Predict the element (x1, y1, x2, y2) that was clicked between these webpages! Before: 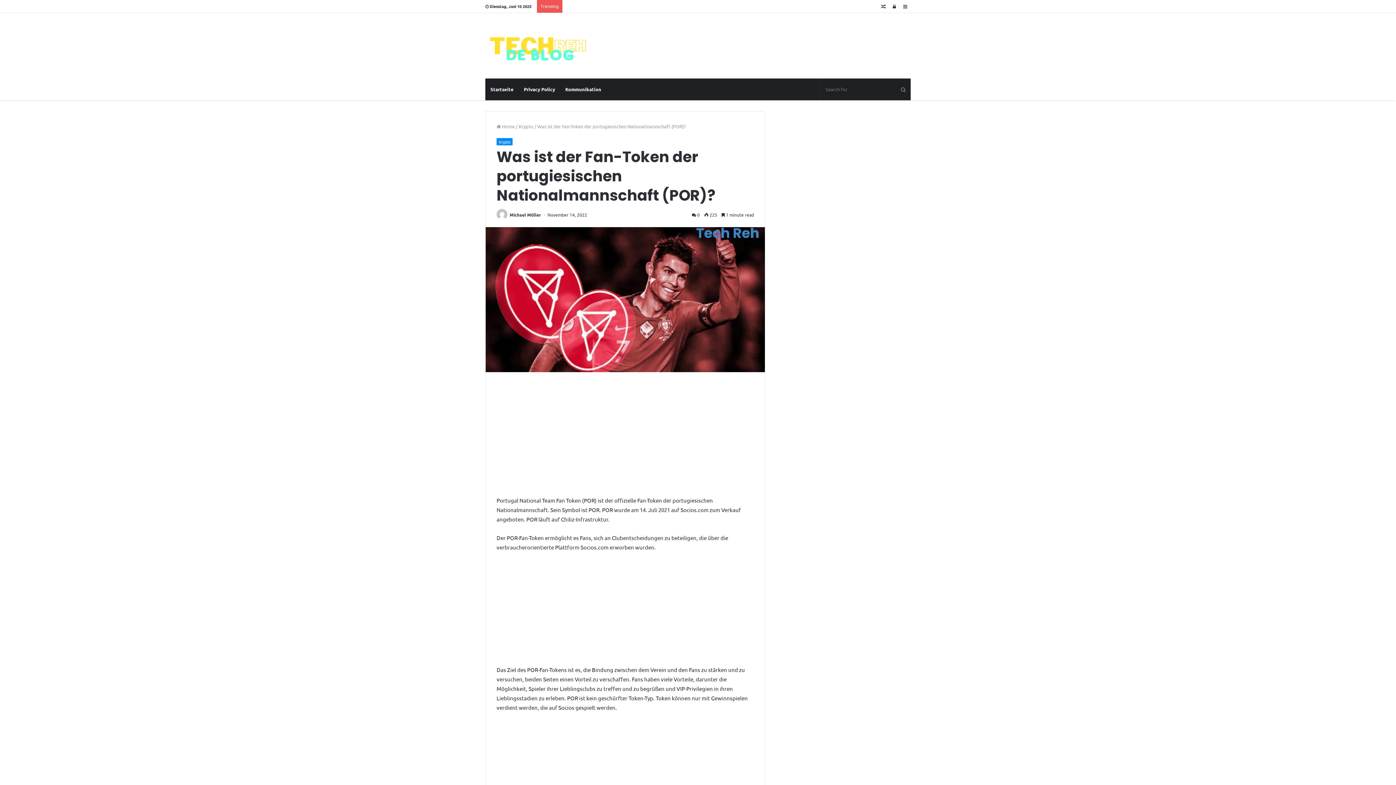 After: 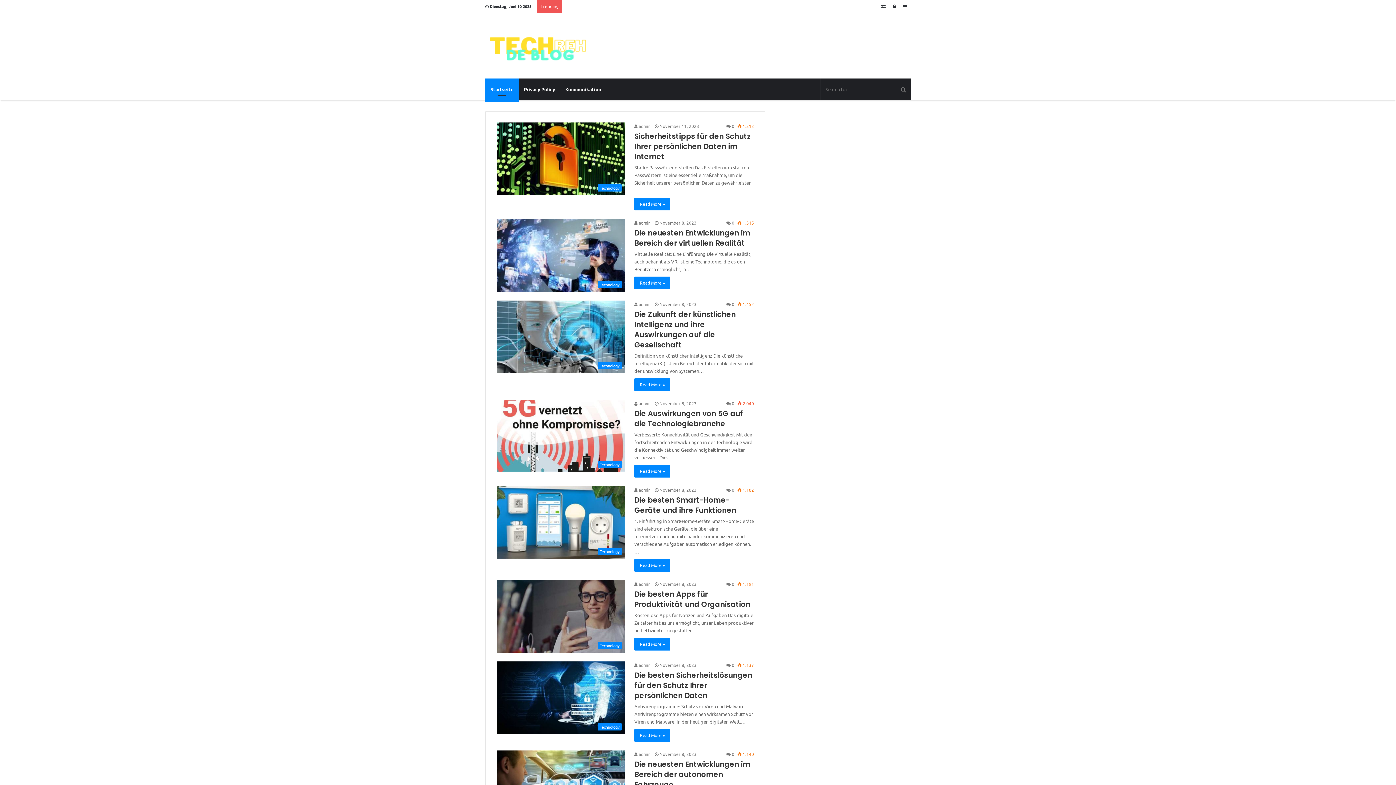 Action: label:  Home bbox: (496, 123, 514, 129)